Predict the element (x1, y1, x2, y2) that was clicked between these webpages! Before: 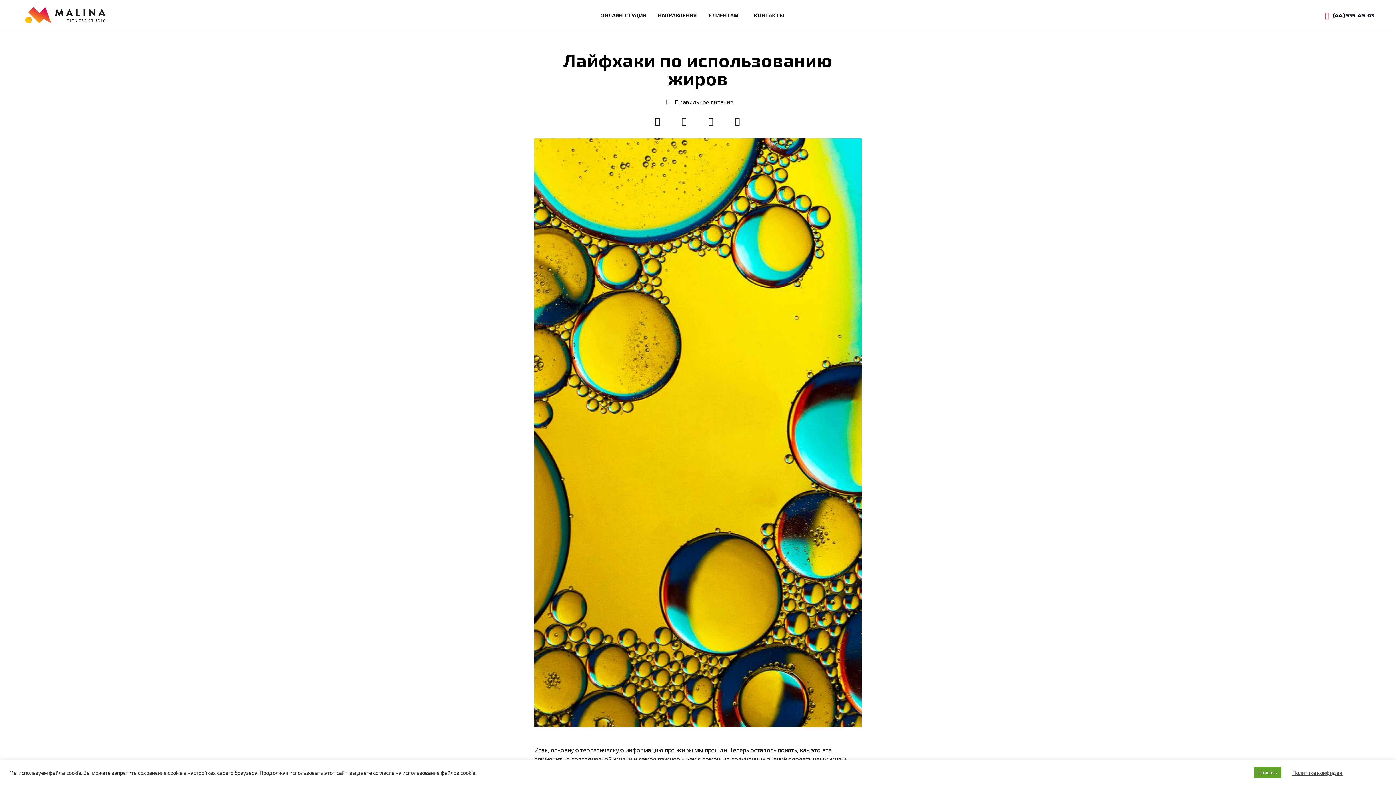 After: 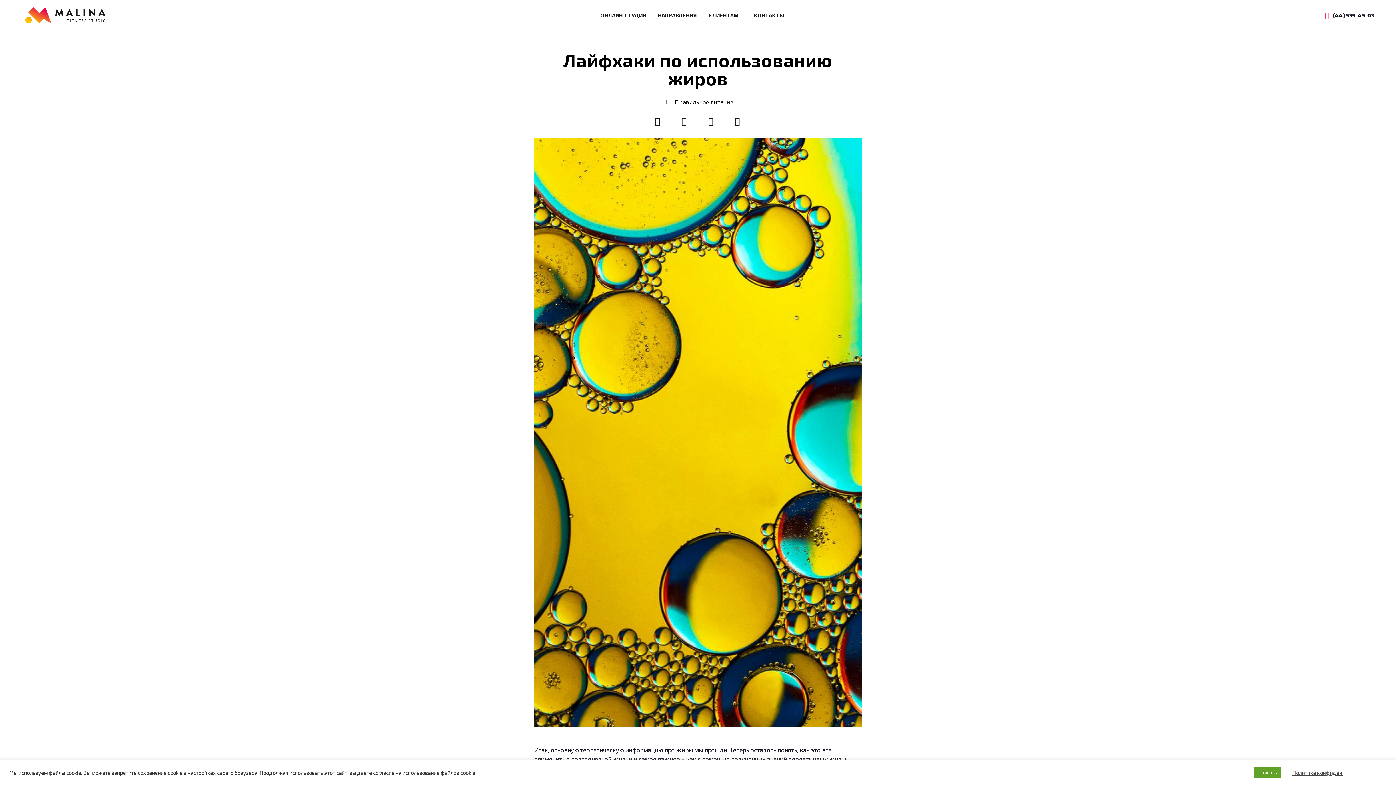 Action: bbox: (1292, 769, 1343, 776) label: Политика конфиден.